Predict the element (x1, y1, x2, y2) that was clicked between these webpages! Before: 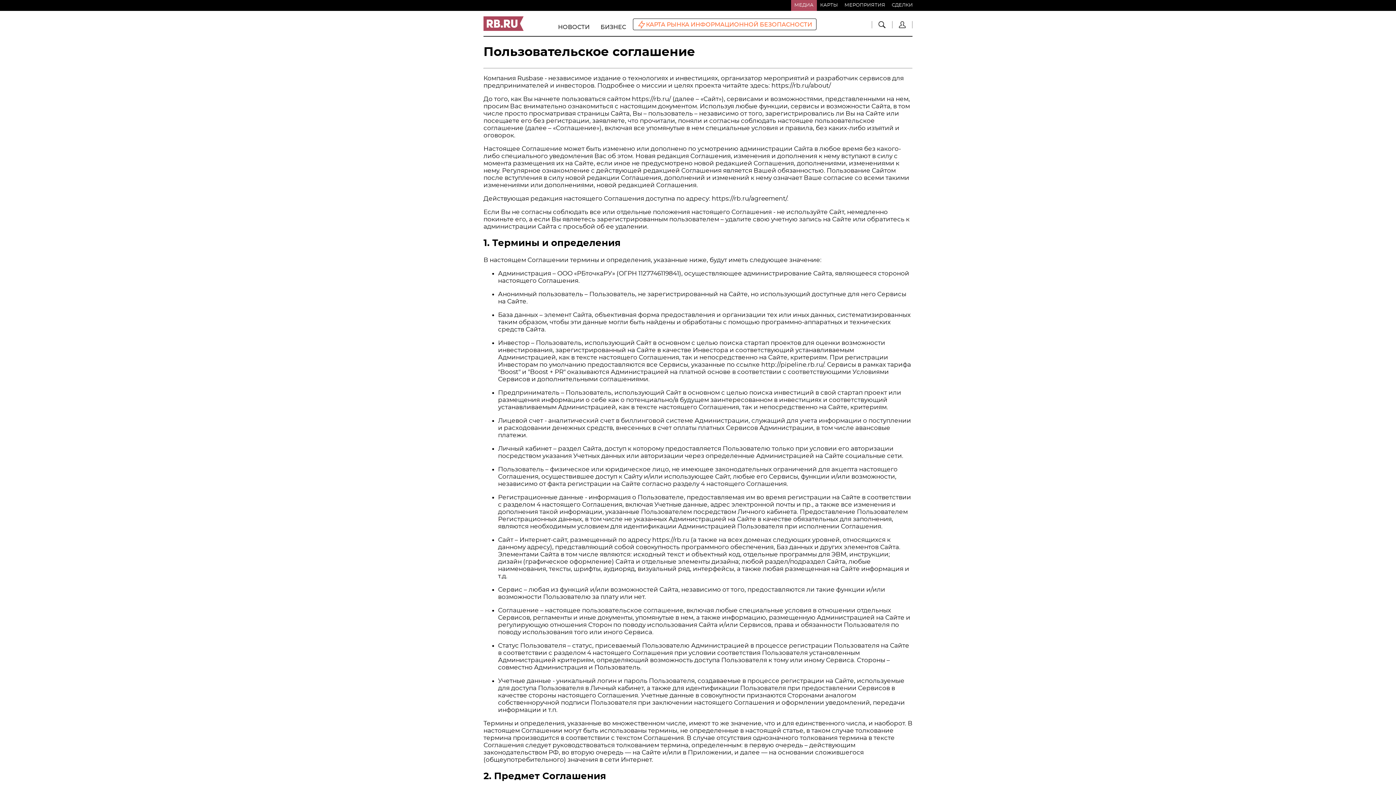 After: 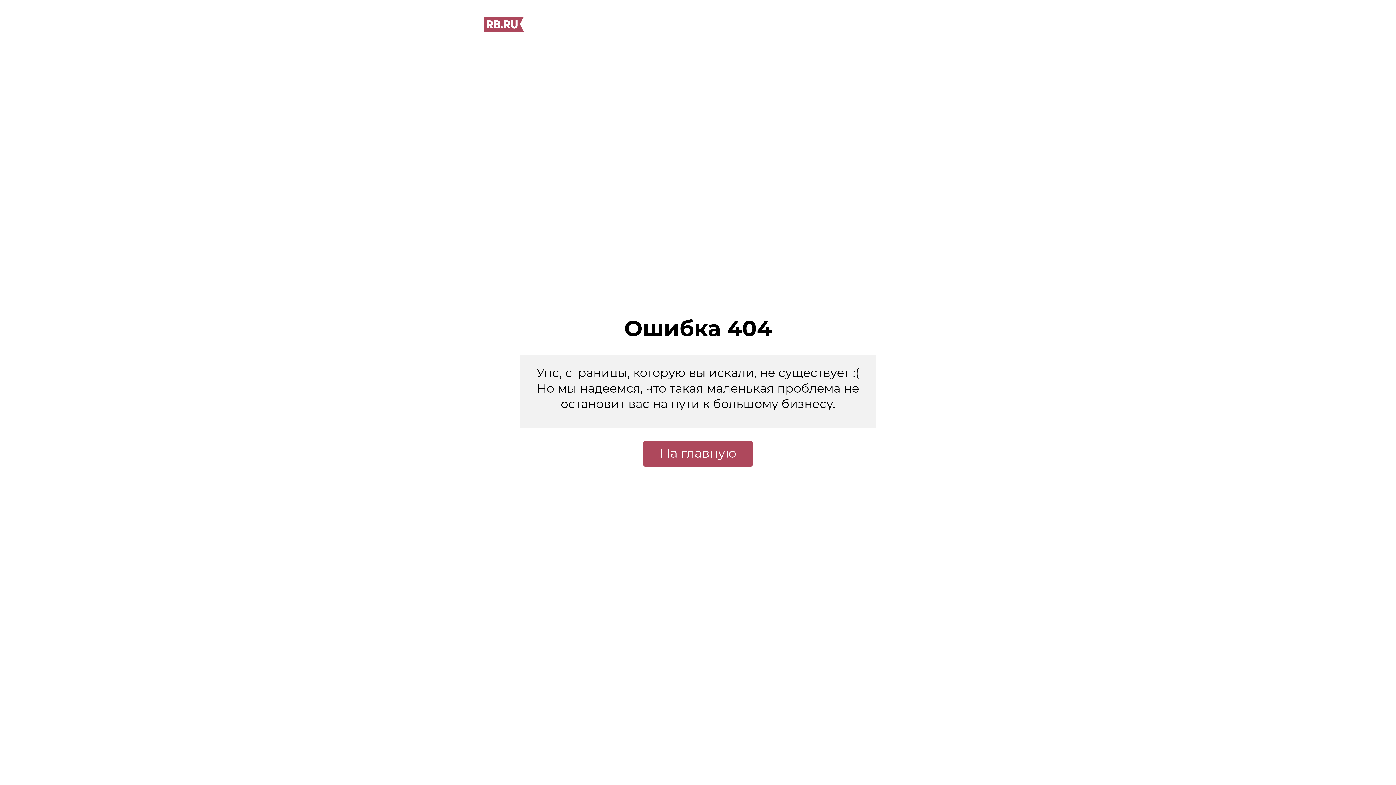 Action: label: http://pipeline.rb.ru/ bbox: (761, 361, 824, 367)